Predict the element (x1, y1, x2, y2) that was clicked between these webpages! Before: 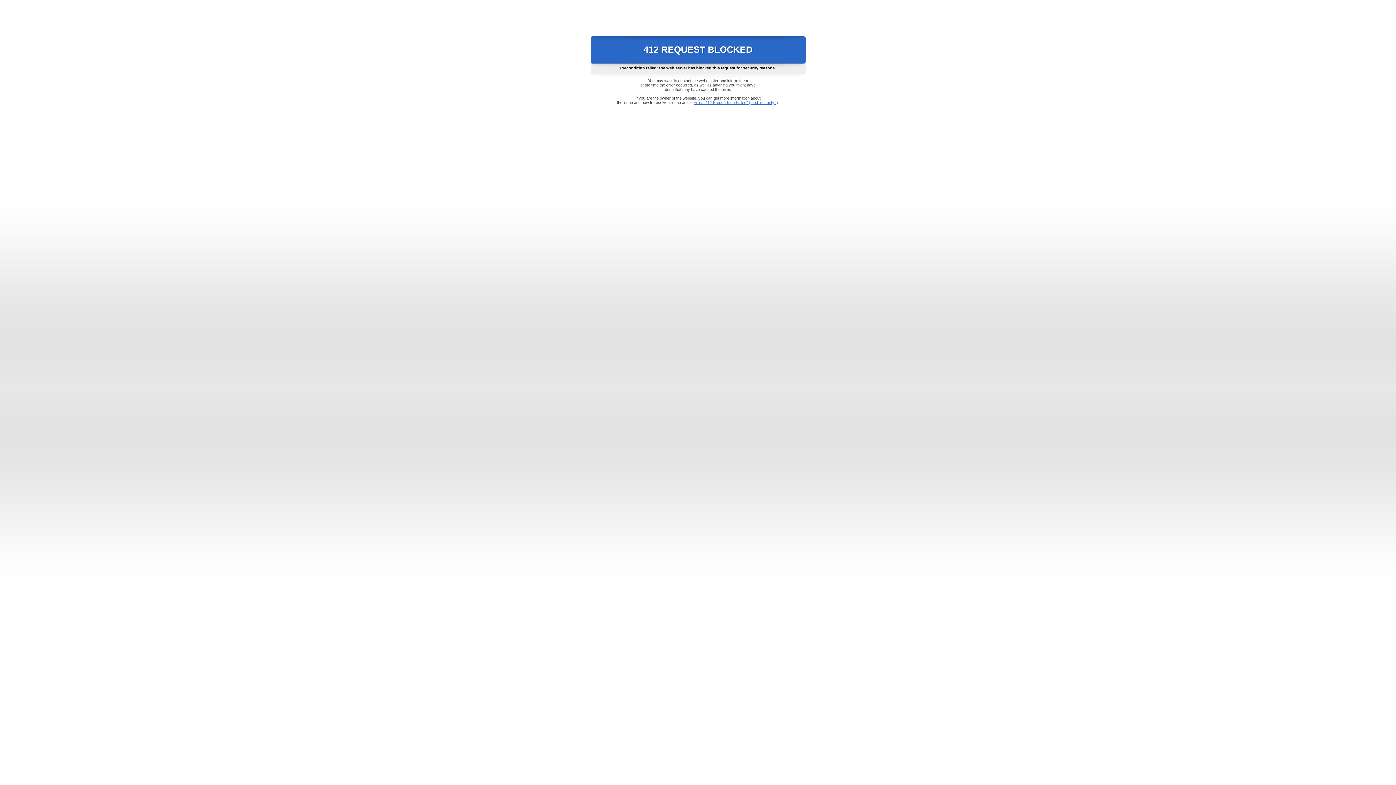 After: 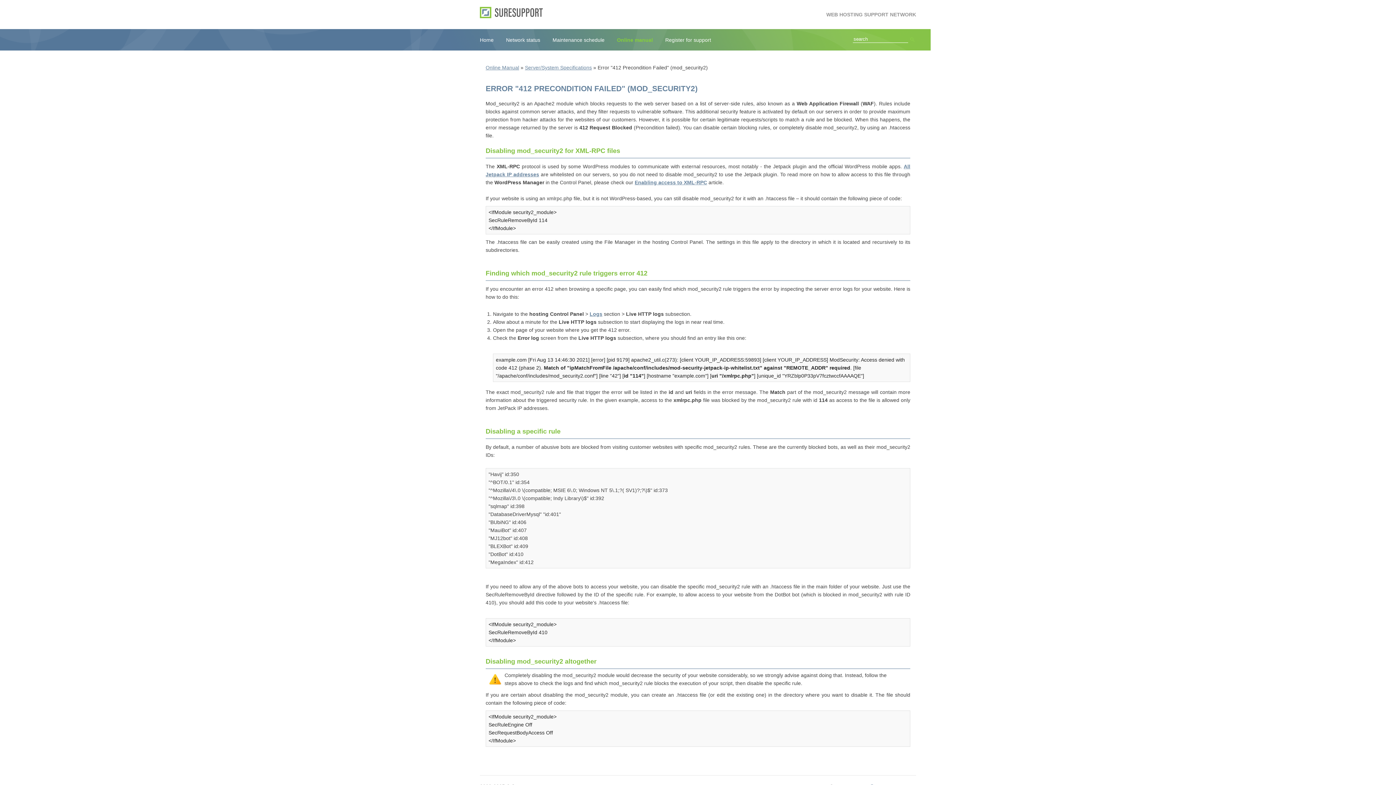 Action: bbox: (693, 100, 778, 104) label: Error "412 Precondition Failed" (mod_security2)